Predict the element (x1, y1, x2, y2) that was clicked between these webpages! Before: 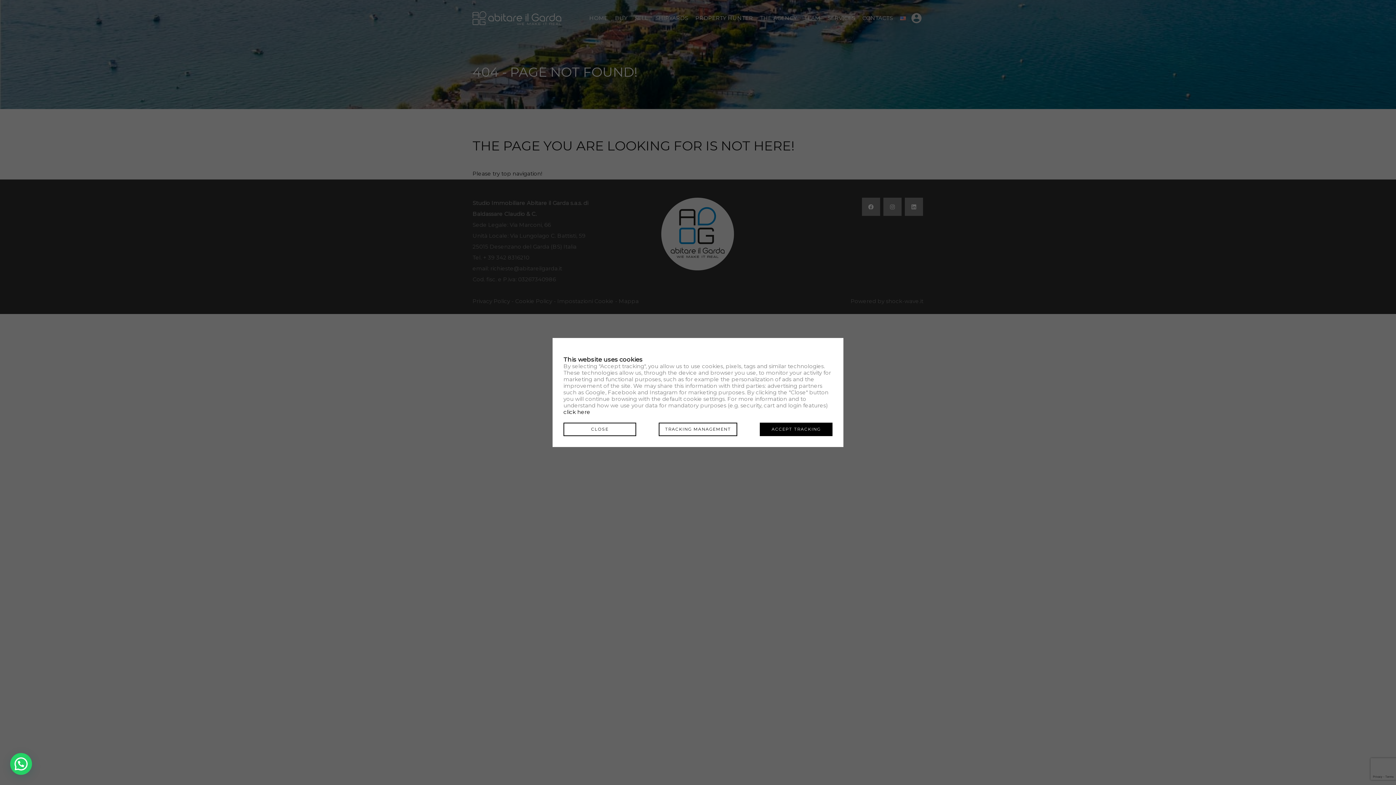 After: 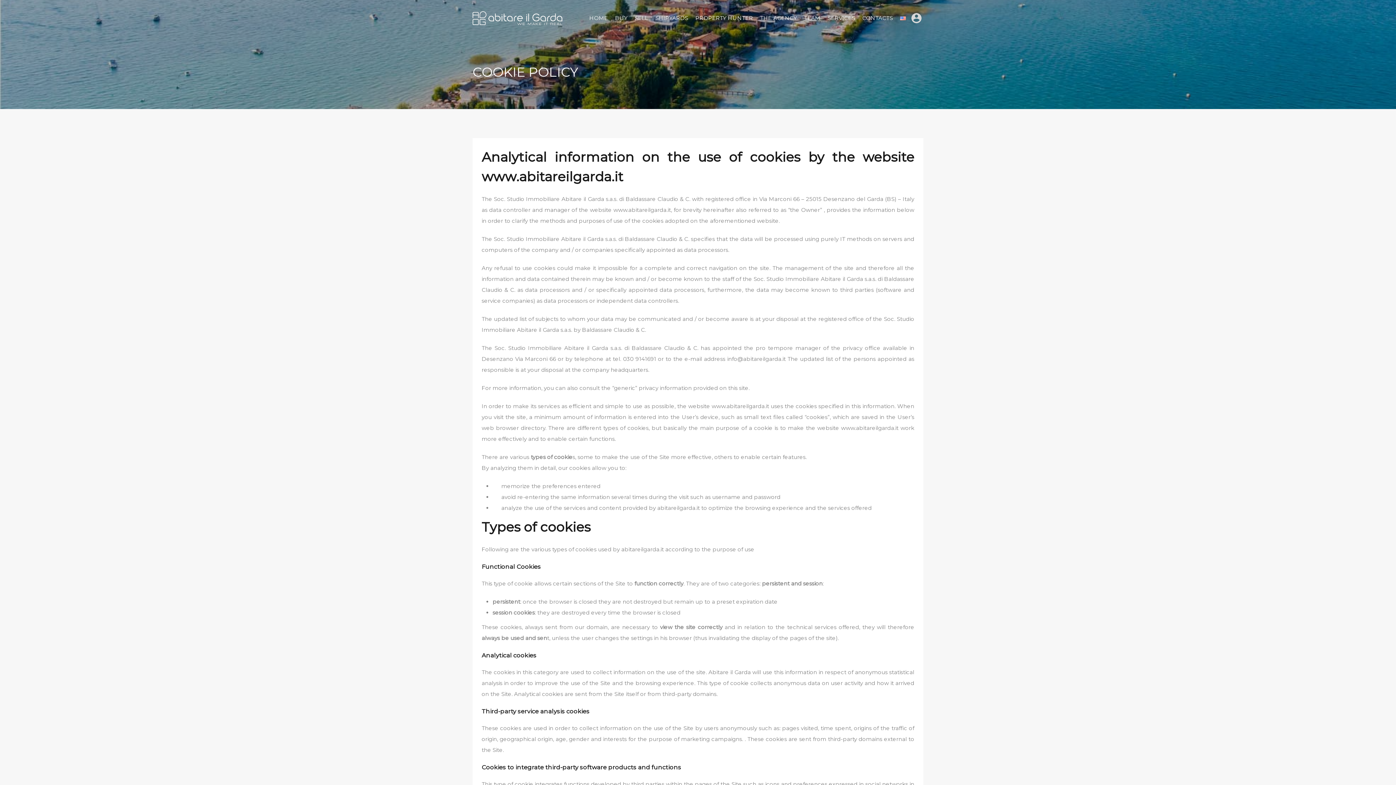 Action: bbox: (563, 408, 590, 415) label: click here